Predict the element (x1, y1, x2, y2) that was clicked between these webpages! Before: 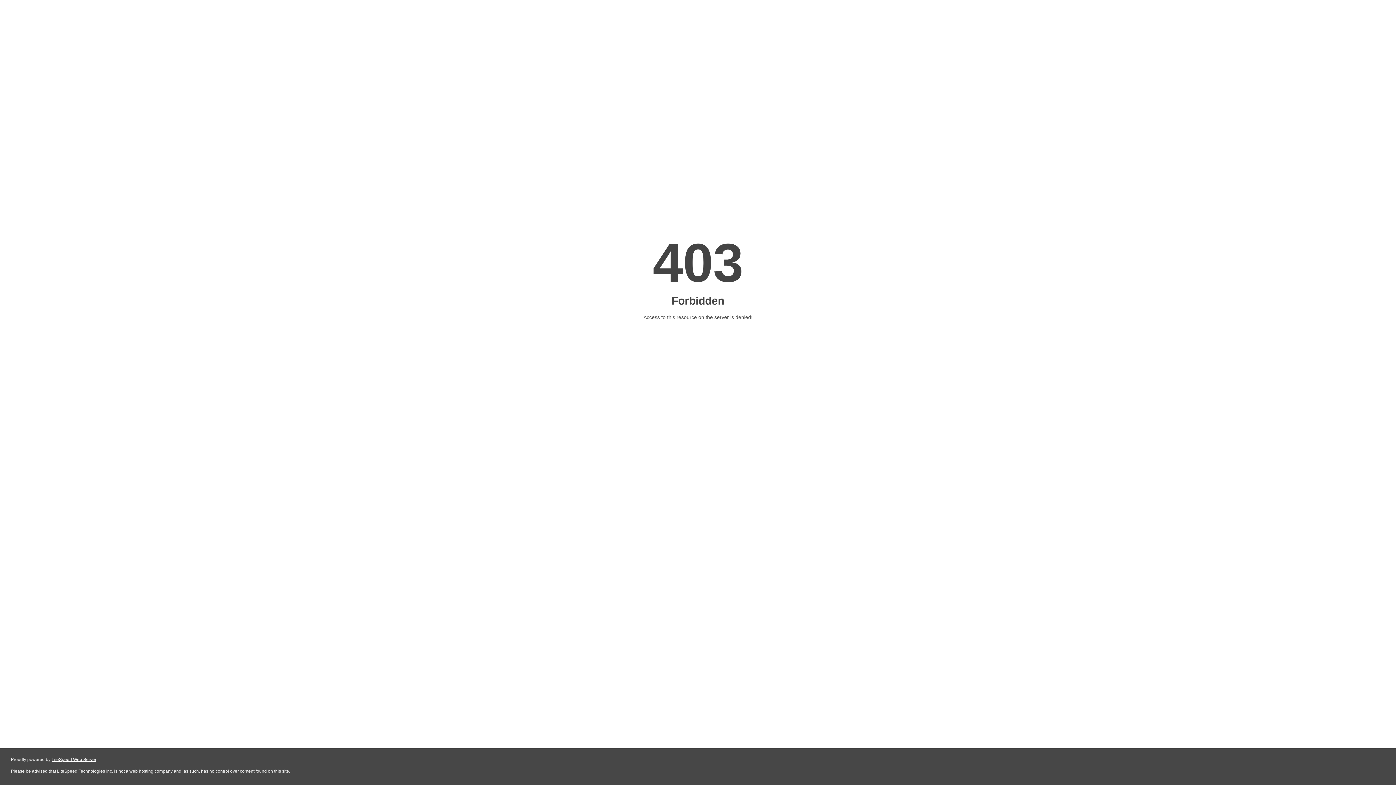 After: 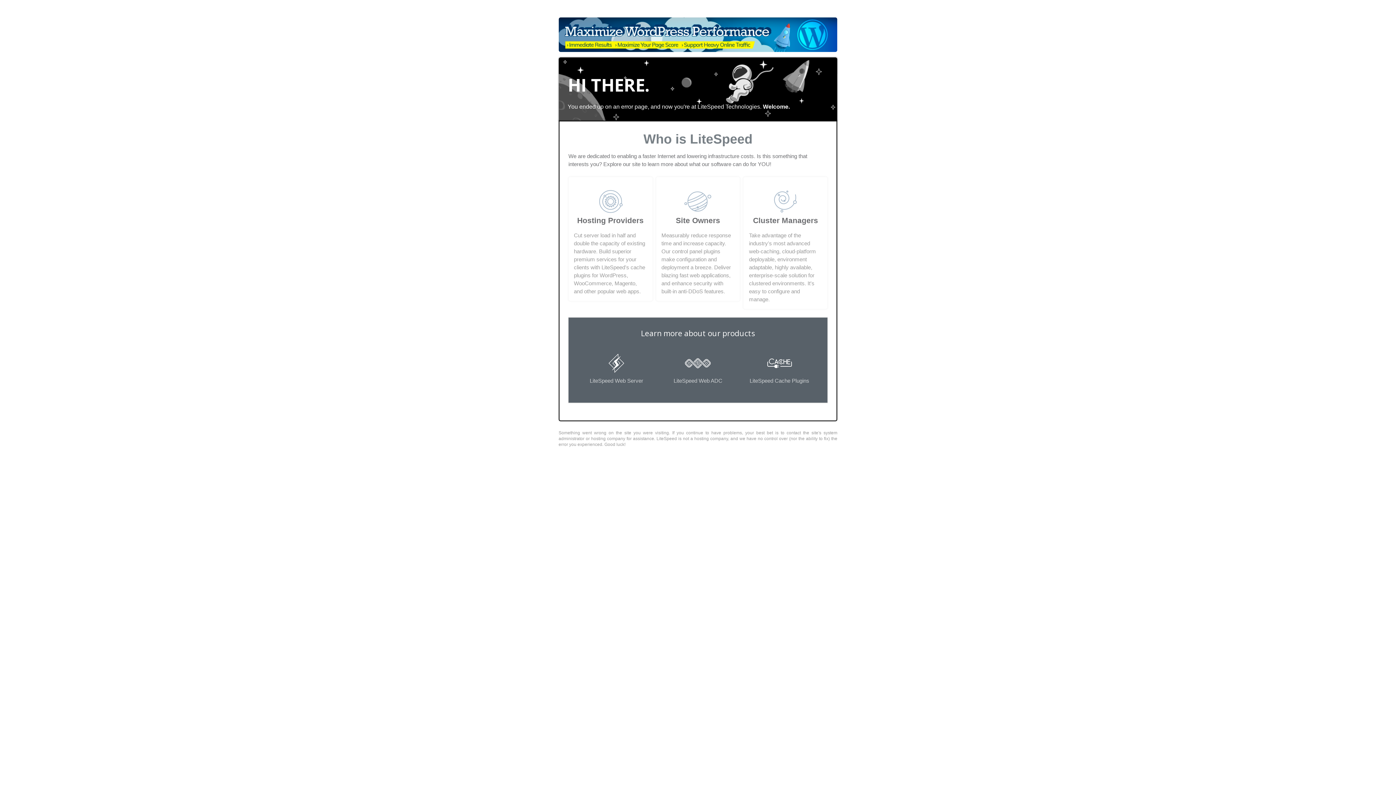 Action: label: LiteSpeed Web Server bbox: (51, 757, 96, 762)